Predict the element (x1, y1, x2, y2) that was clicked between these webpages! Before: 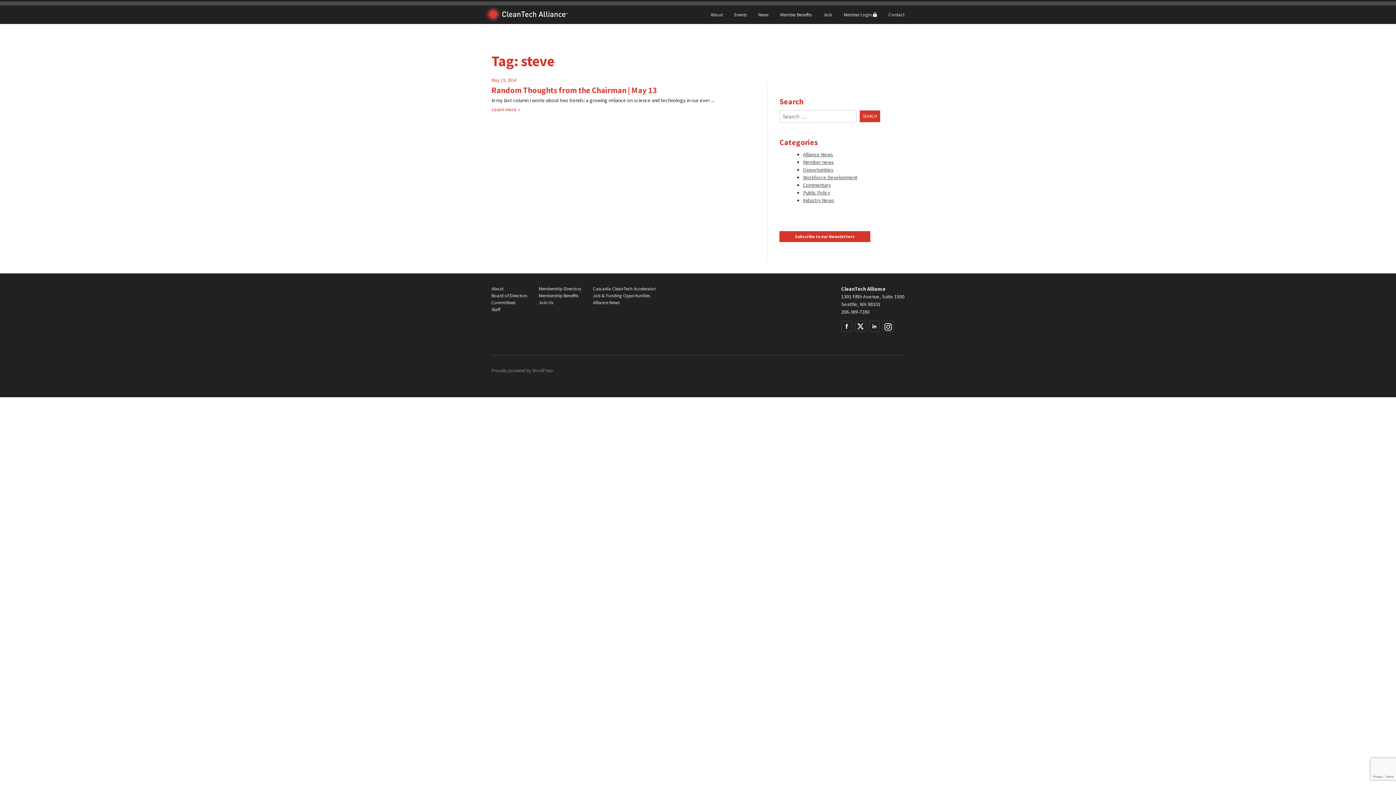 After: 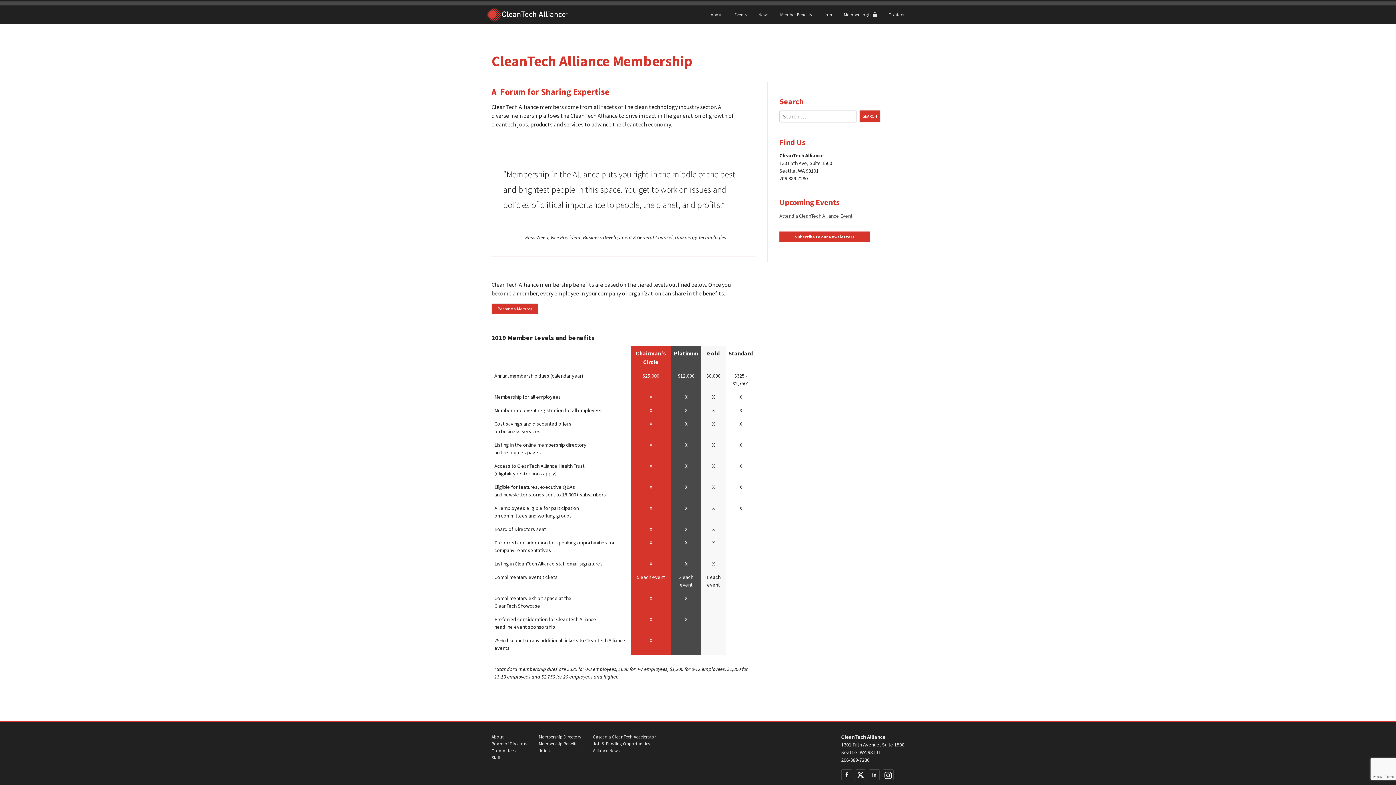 Action: bbox: (538, 292, 578, 298) label: Membership Benefits